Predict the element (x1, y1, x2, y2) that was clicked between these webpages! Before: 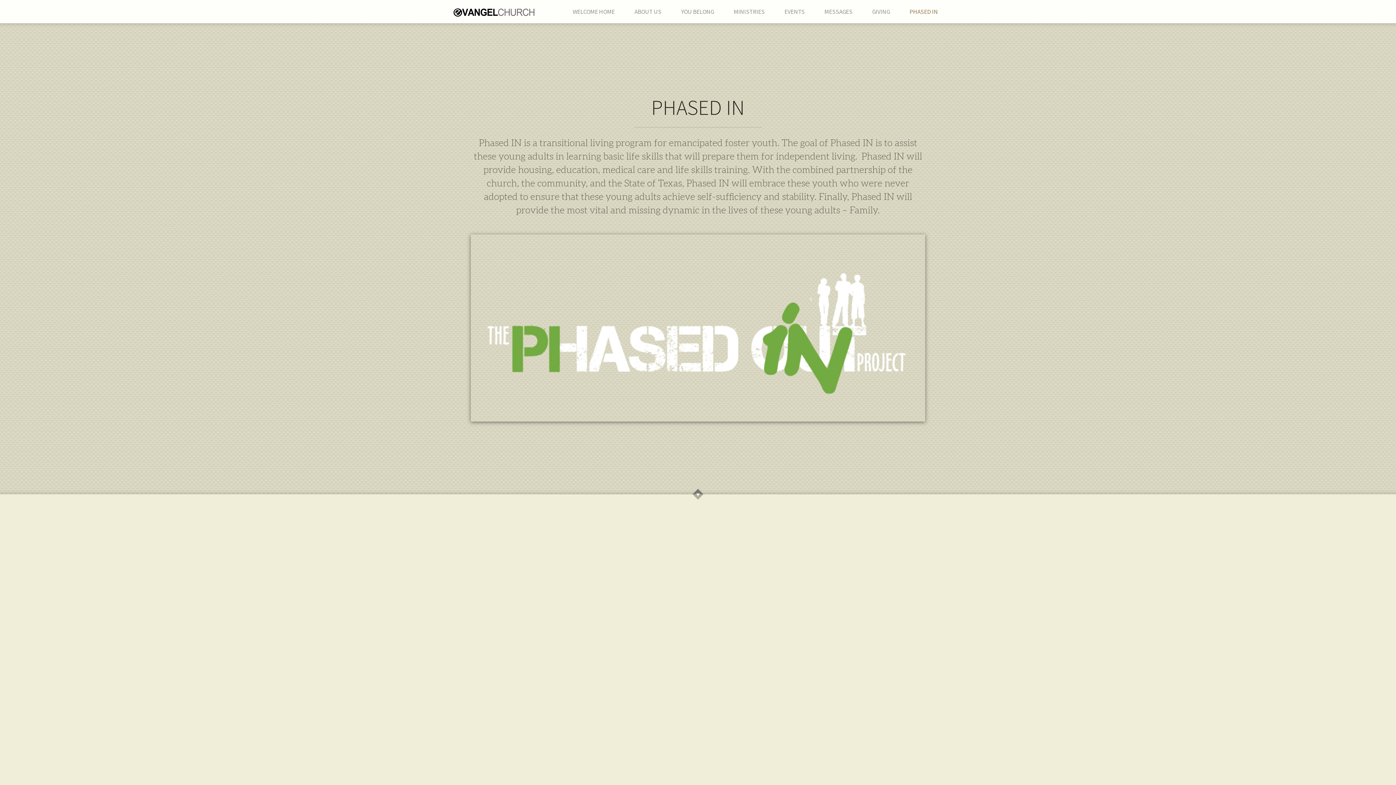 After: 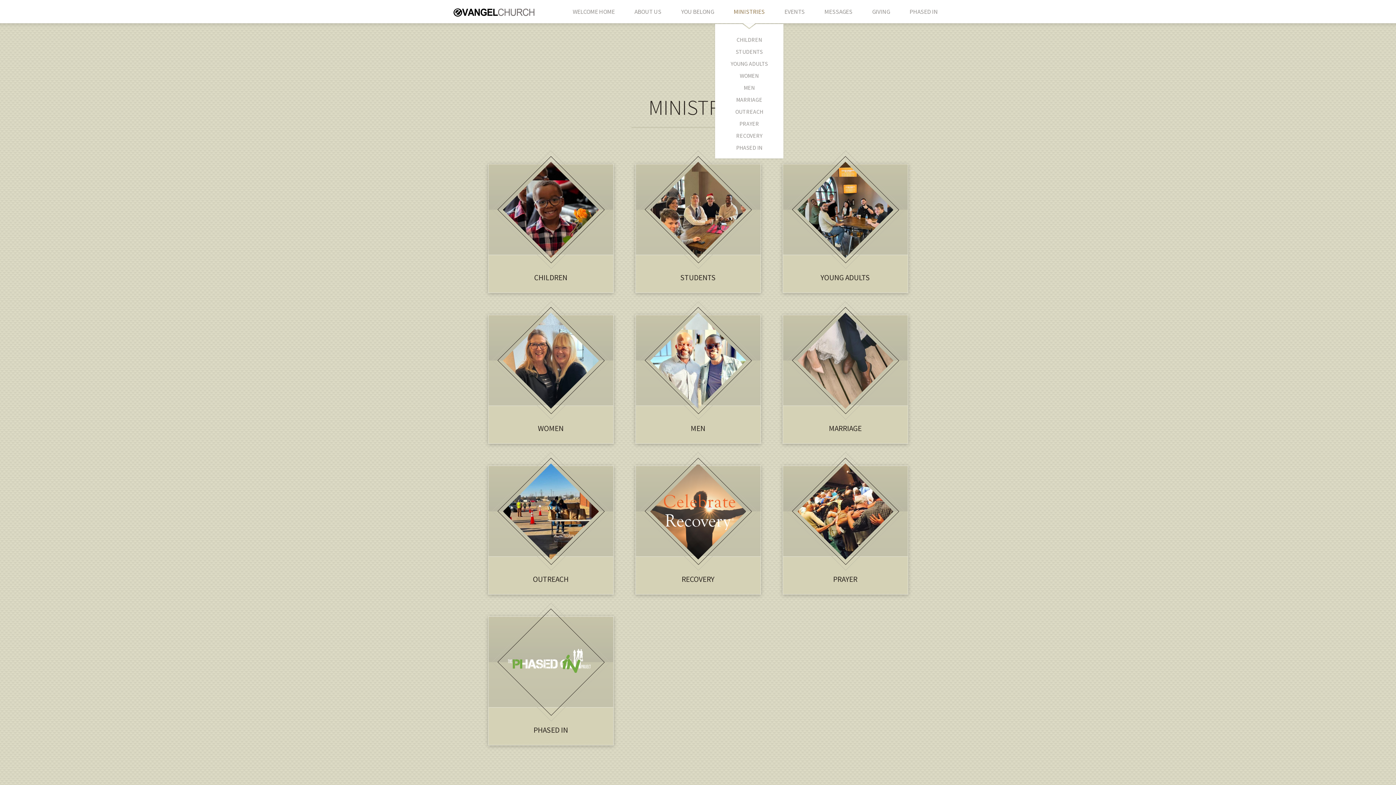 Action: bbox: (724, 0, 774, 23) label: MINISTRIES